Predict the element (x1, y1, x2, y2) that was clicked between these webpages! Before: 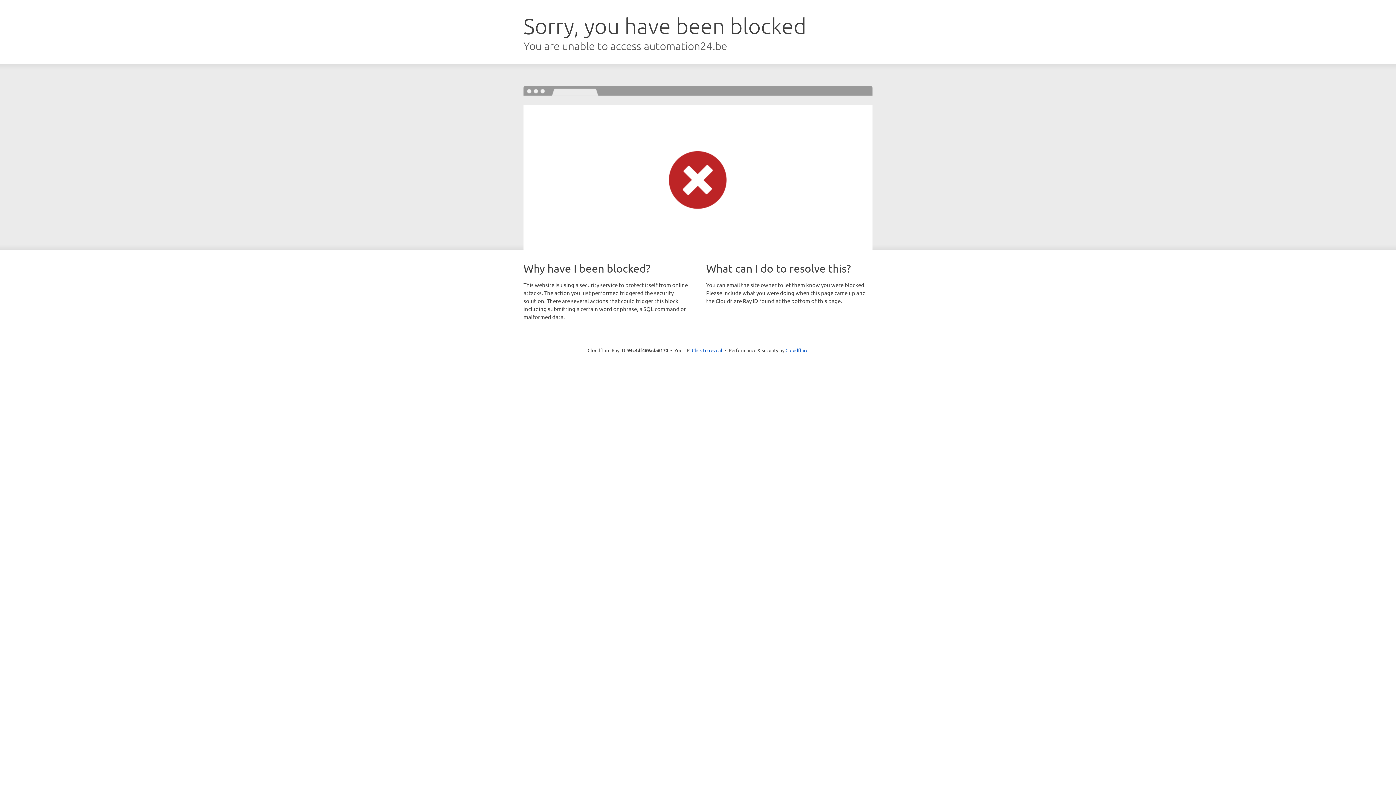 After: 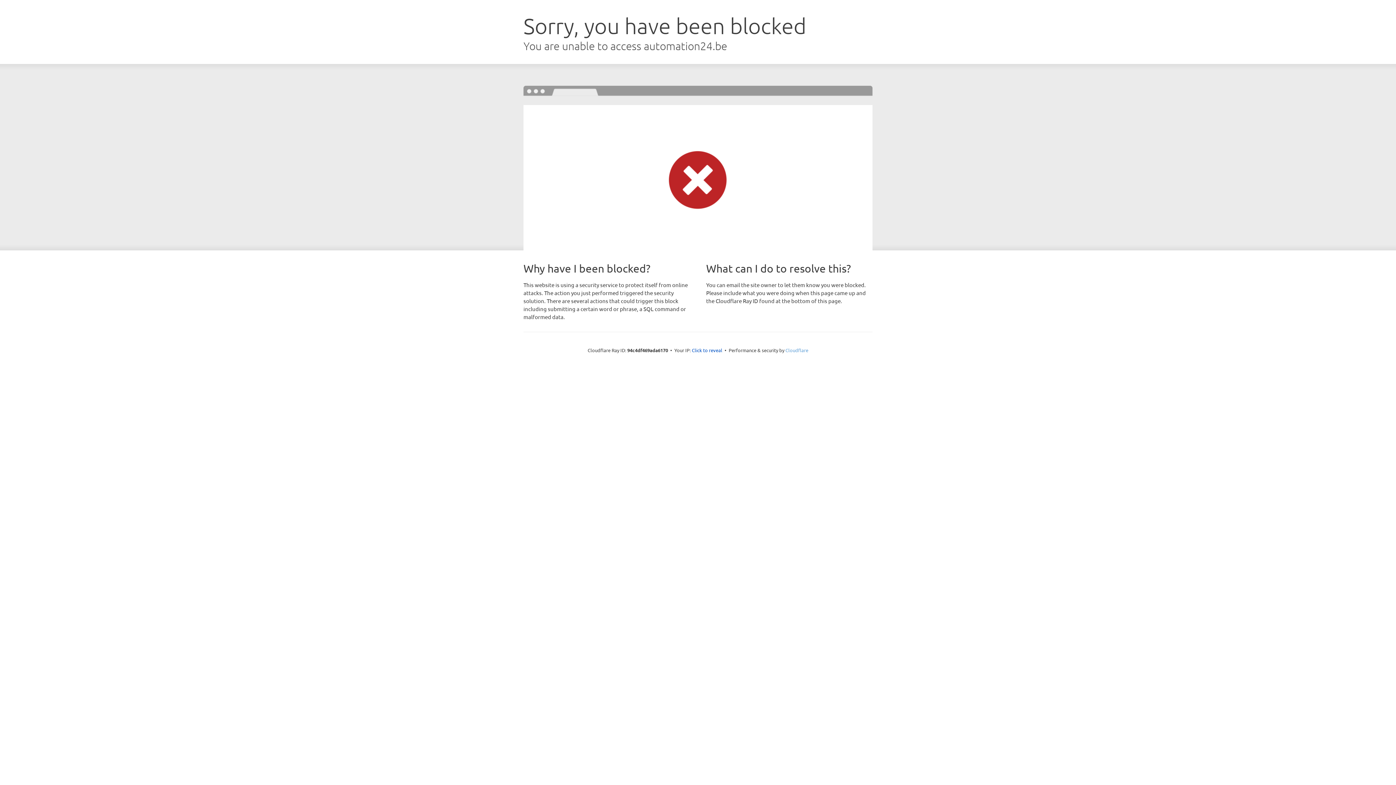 Action: bbox: (785, 347, 808, 353) label: Cloudflare